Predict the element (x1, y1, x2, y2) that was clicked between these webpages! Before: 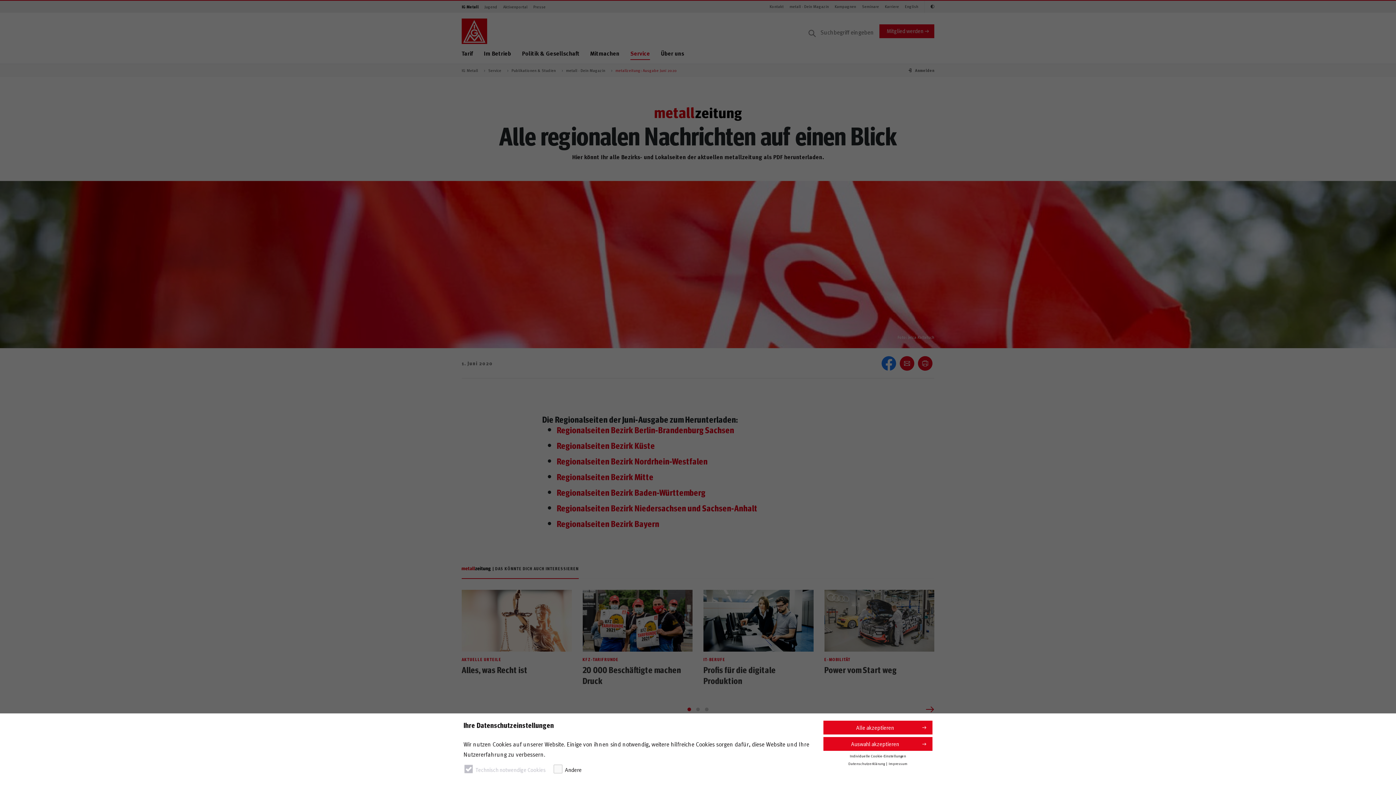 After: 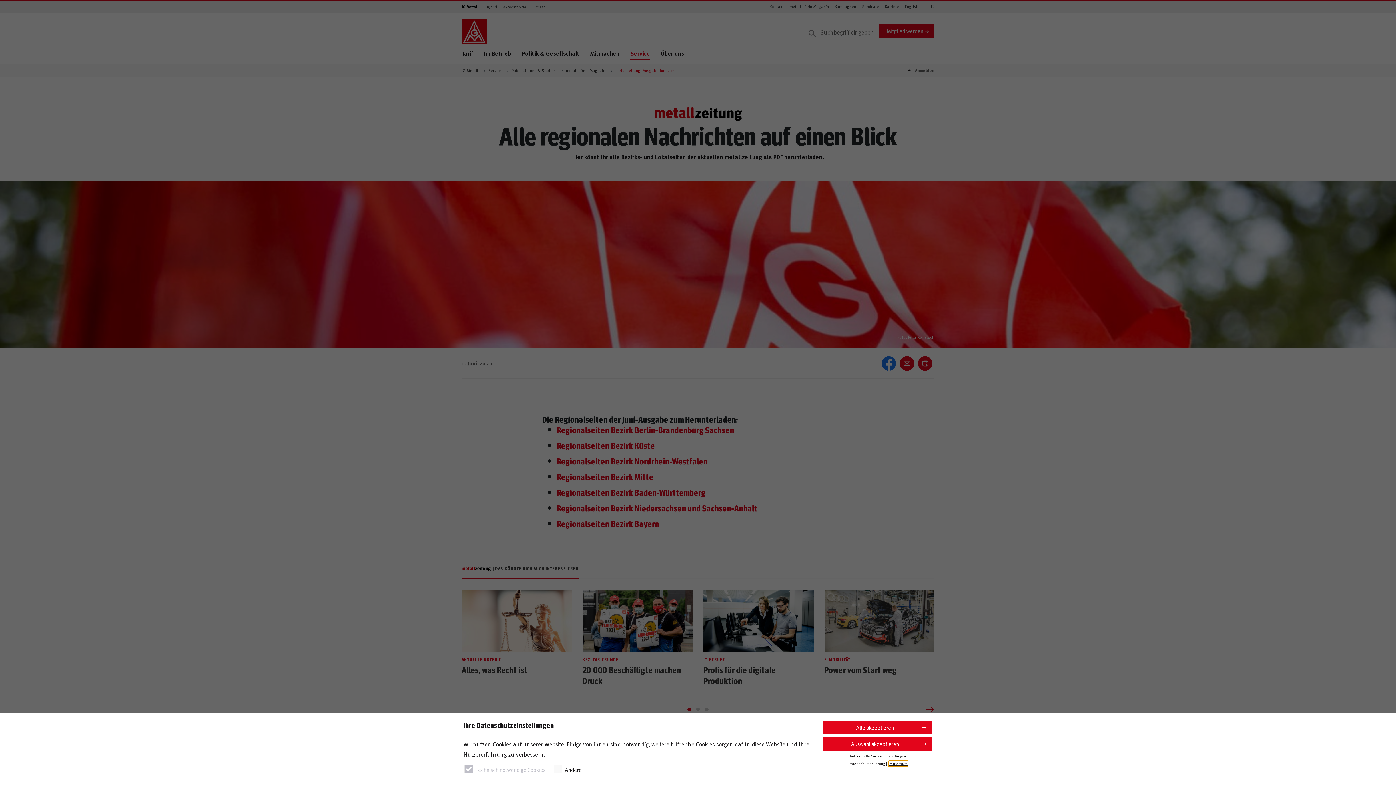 Action: label: Impressum bbox: (888, 761, 907, 766)